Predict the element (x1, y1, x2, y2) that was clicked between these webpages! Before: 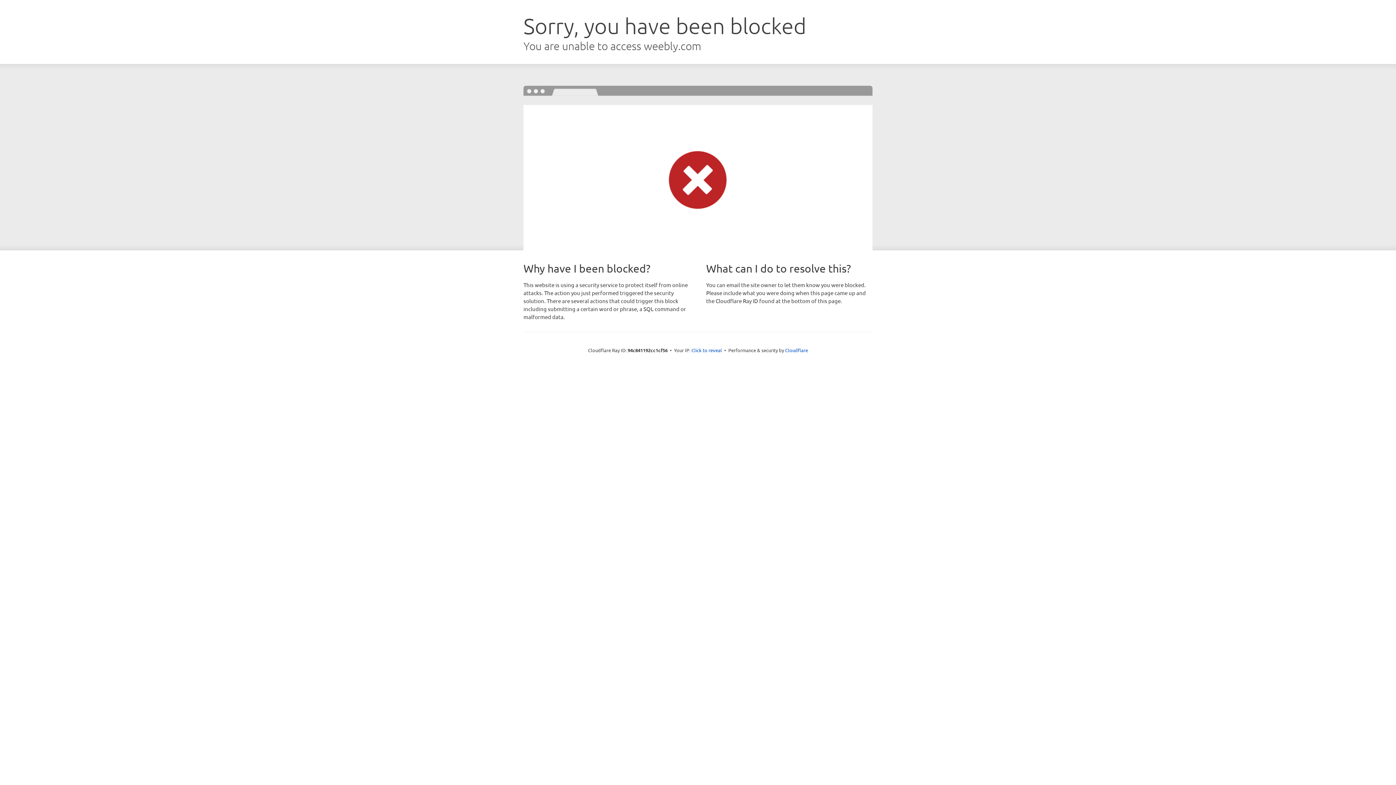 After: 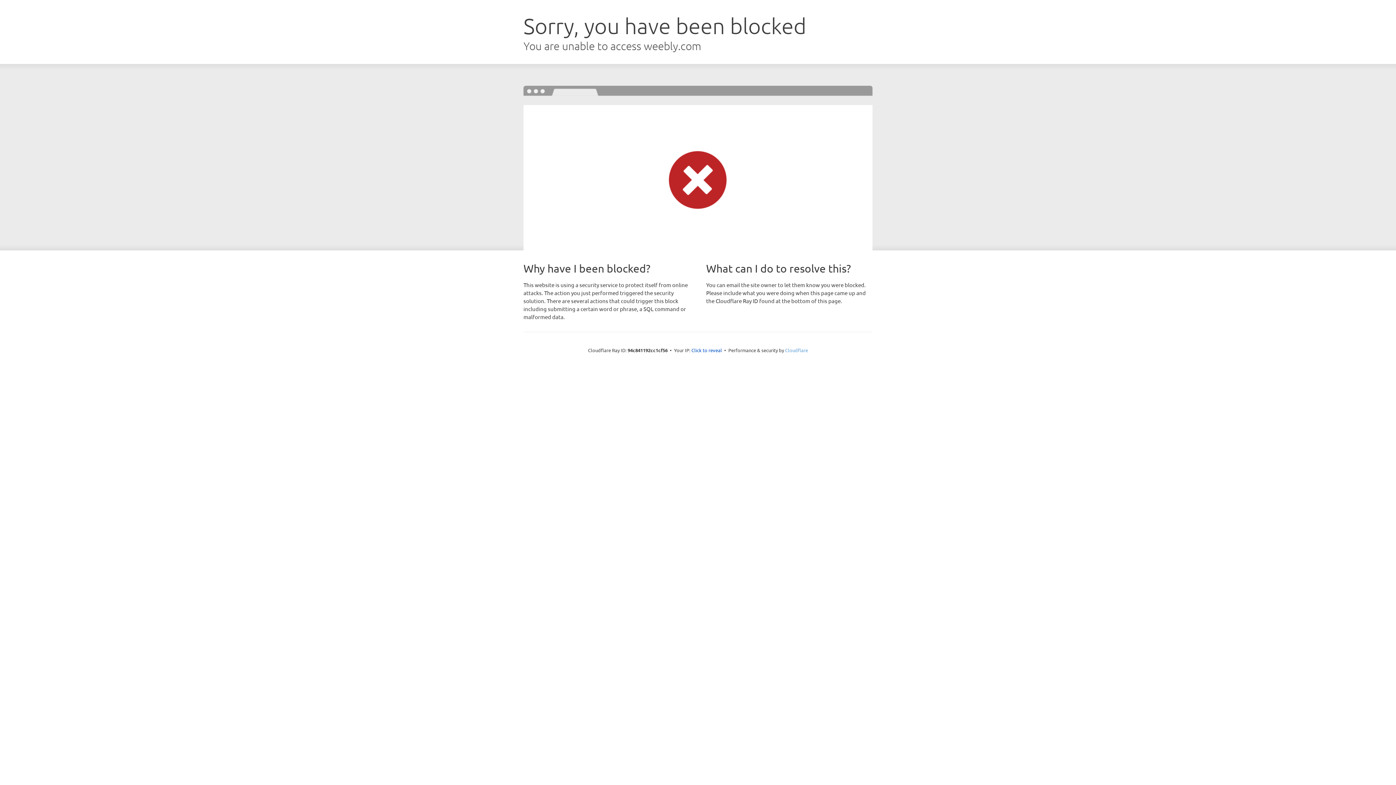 Action: label: Cloudflare bbox: (785, 347, 808, 353)